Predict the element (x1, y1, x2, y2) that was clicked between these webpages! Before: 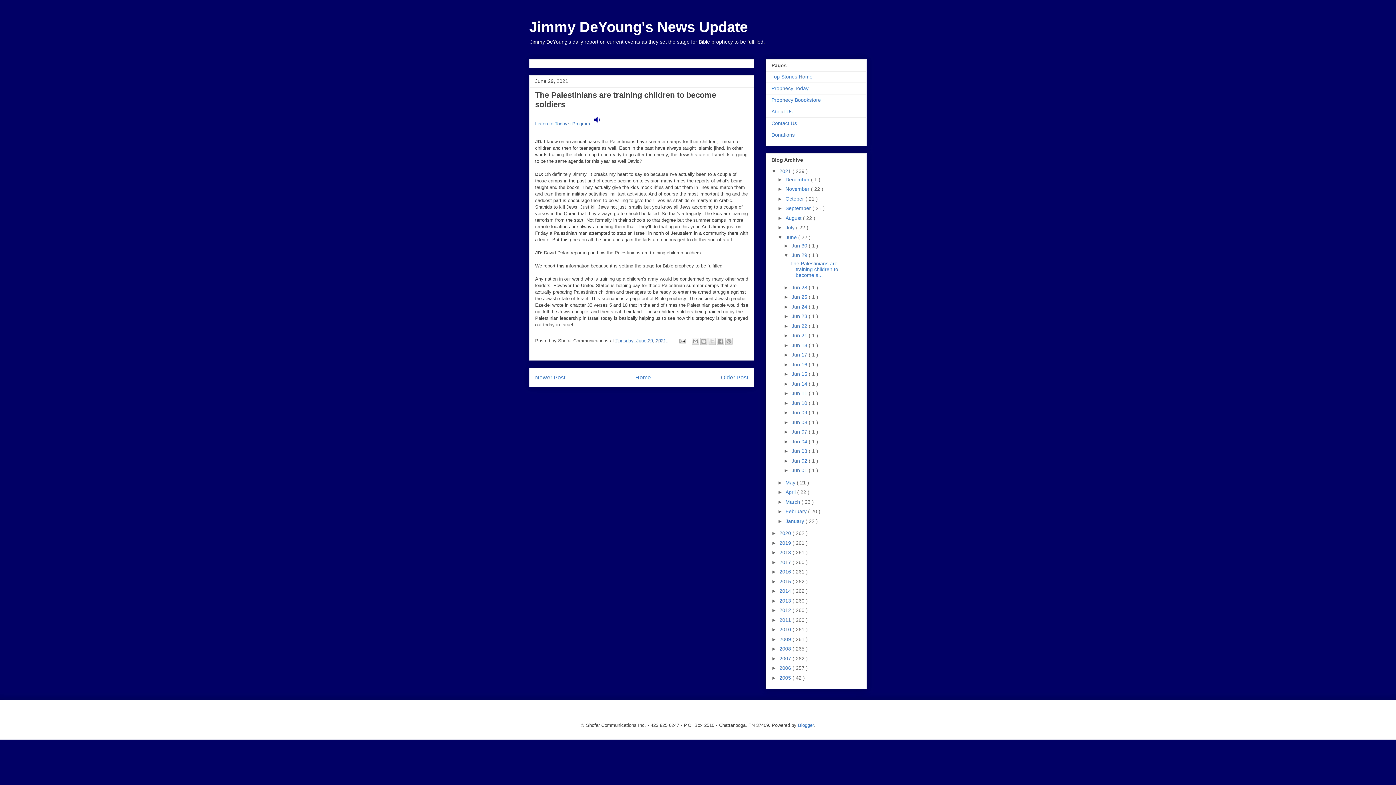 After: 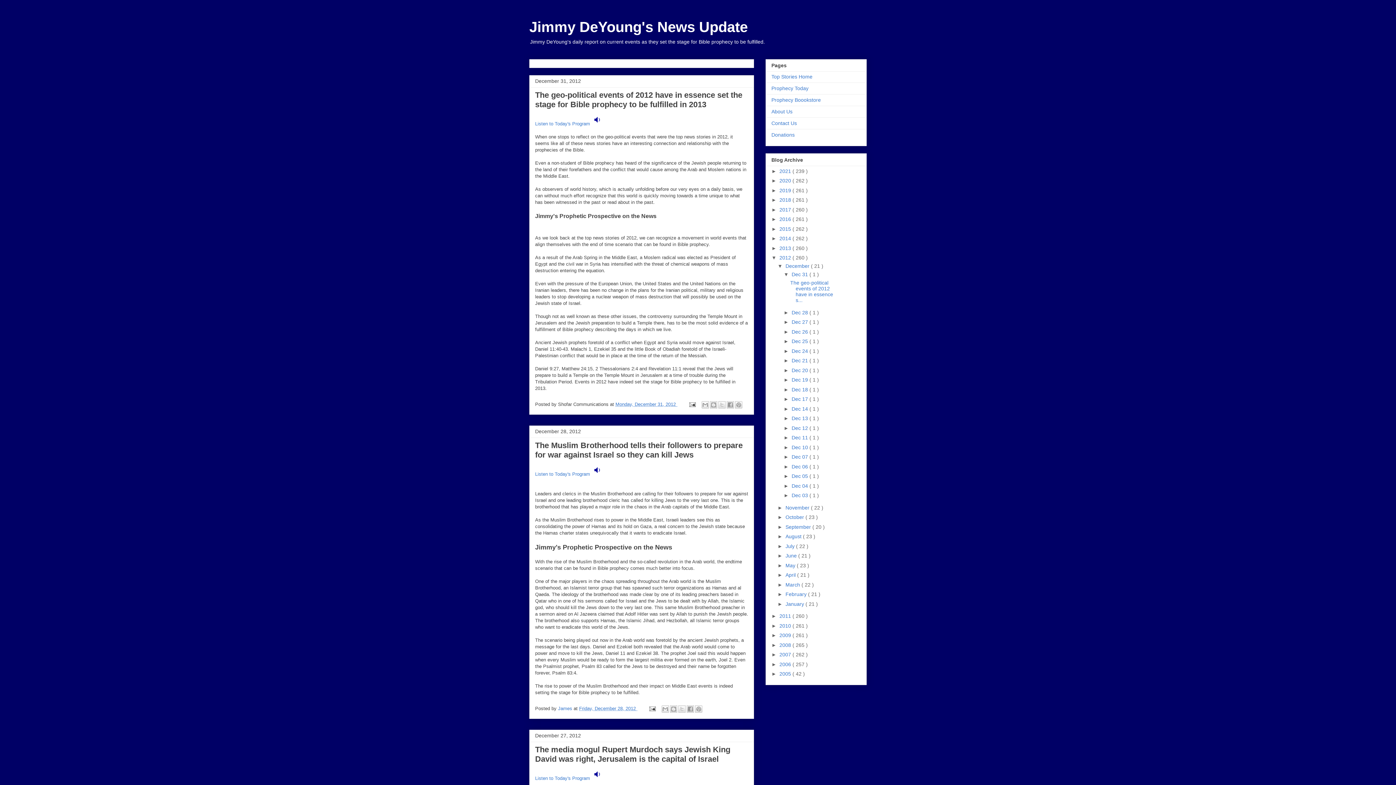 Action: bbox: (779, 607, 792, 613) label: 2012 